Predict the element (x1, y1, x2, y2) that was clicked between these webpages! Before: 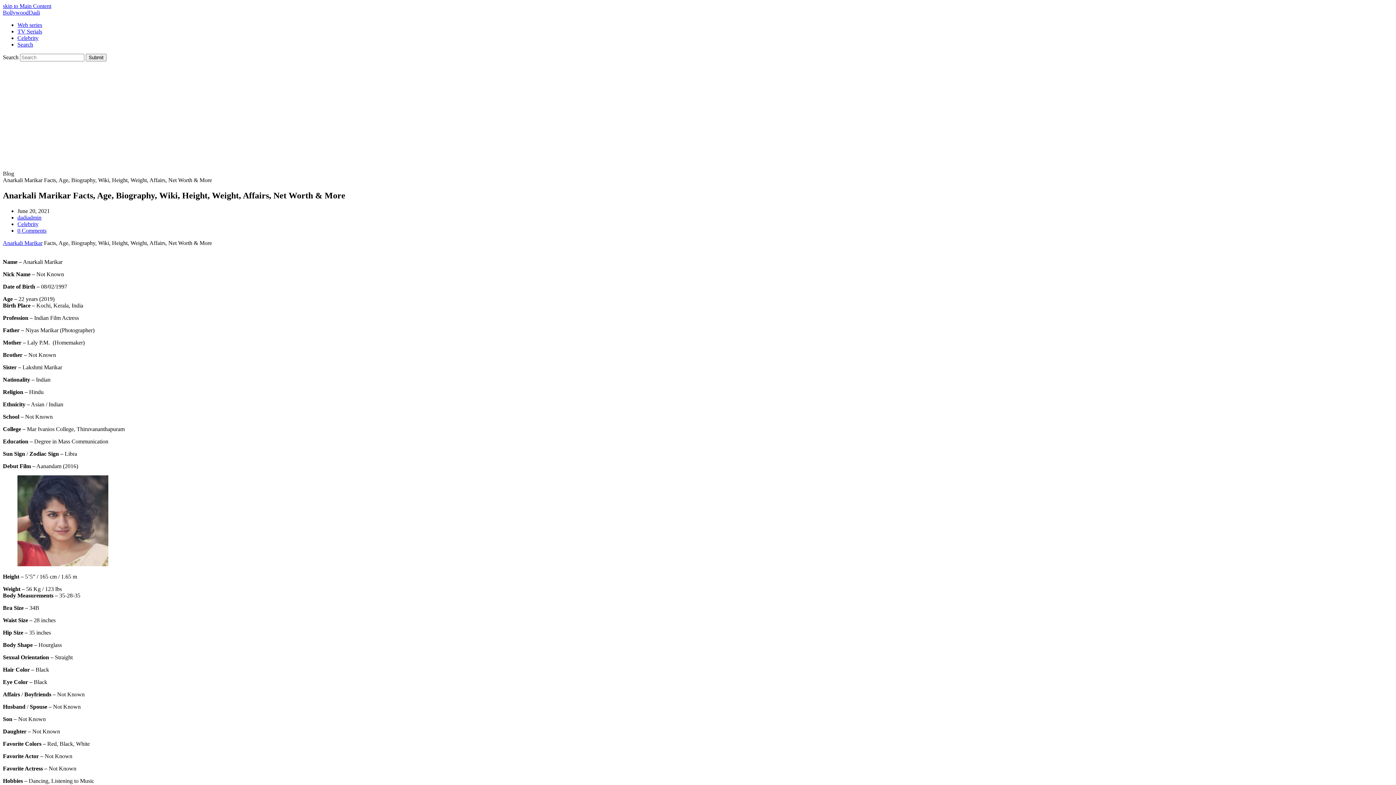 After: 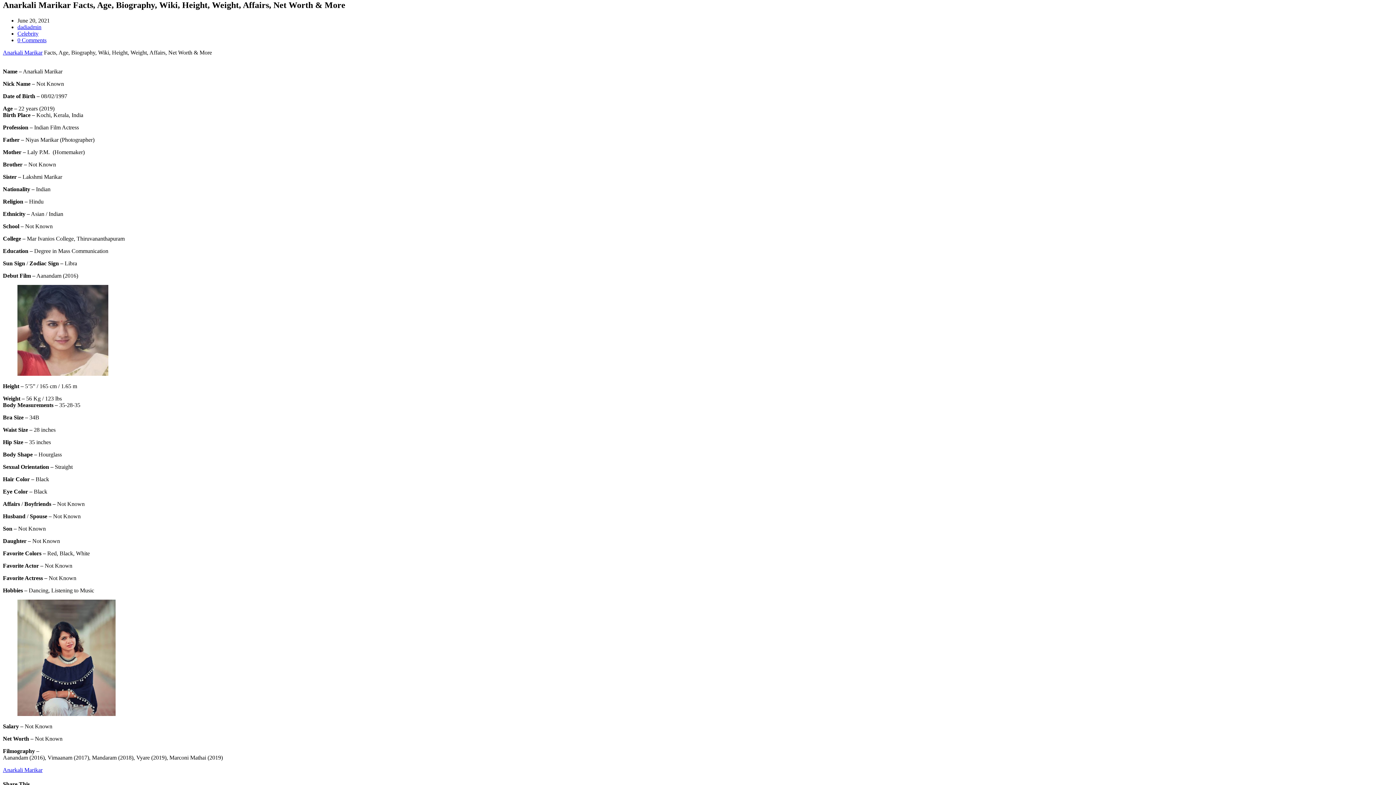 Action: label: skip to Main Content bbox: (2, 2, 51, 9)